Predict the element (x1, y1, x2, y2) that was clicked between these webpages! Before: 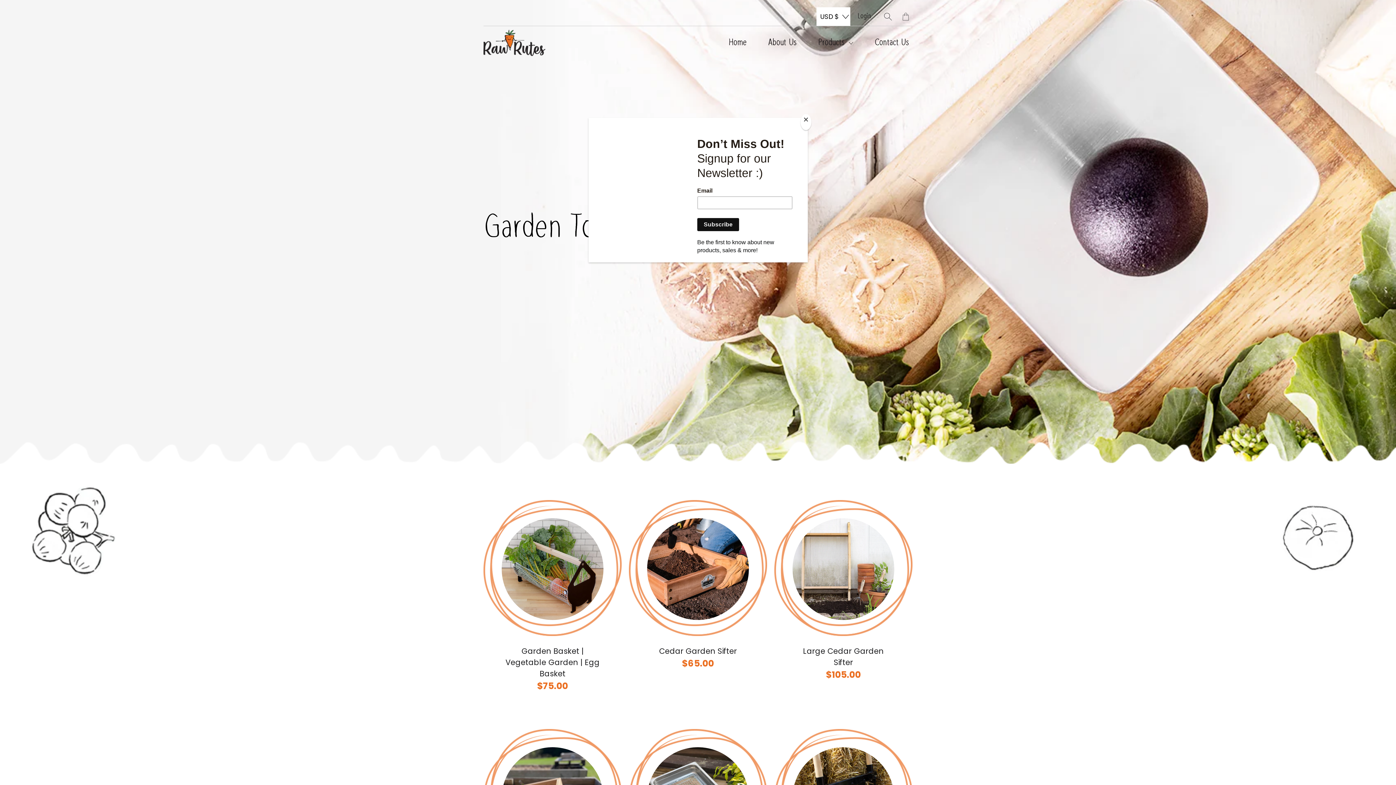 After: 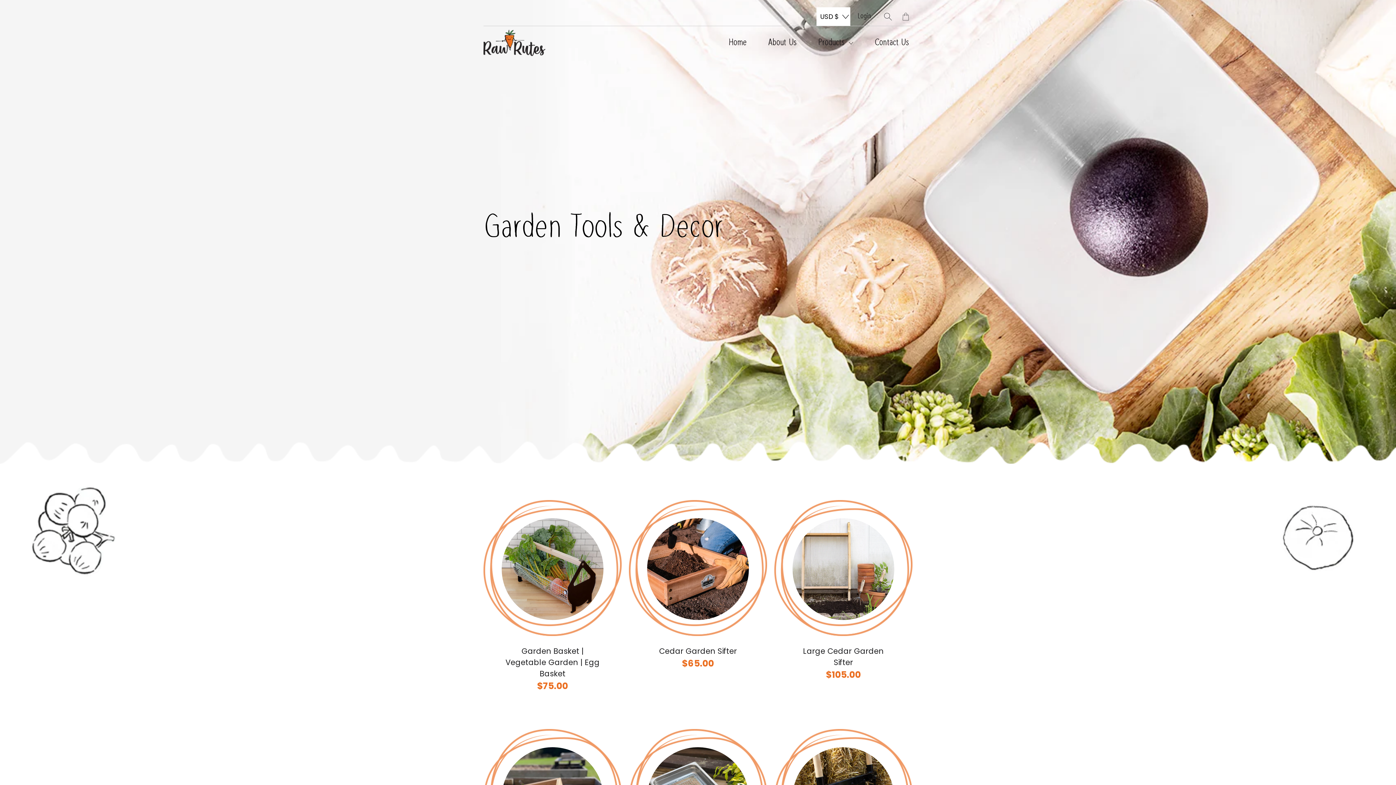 Action: label: Close bbox: (800, 114, 811, 130)